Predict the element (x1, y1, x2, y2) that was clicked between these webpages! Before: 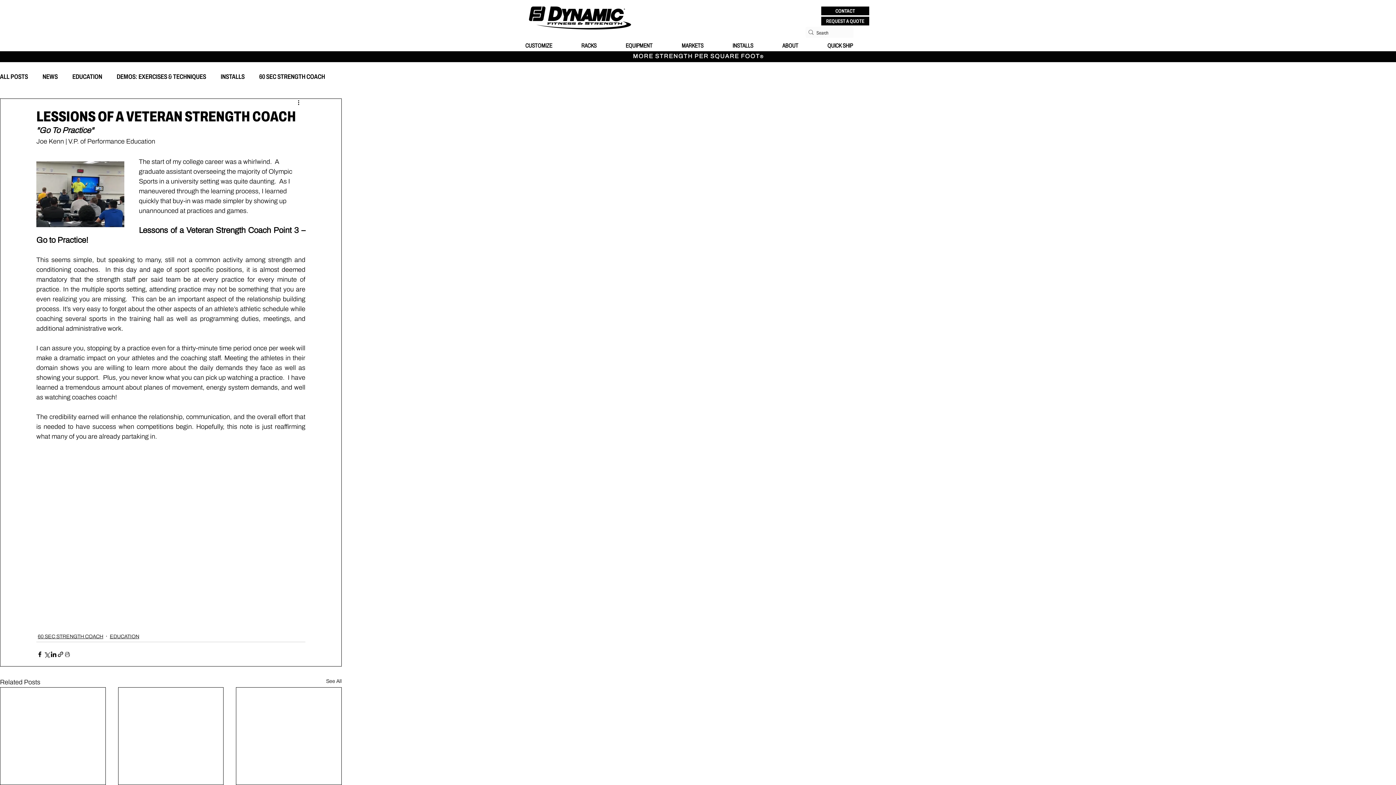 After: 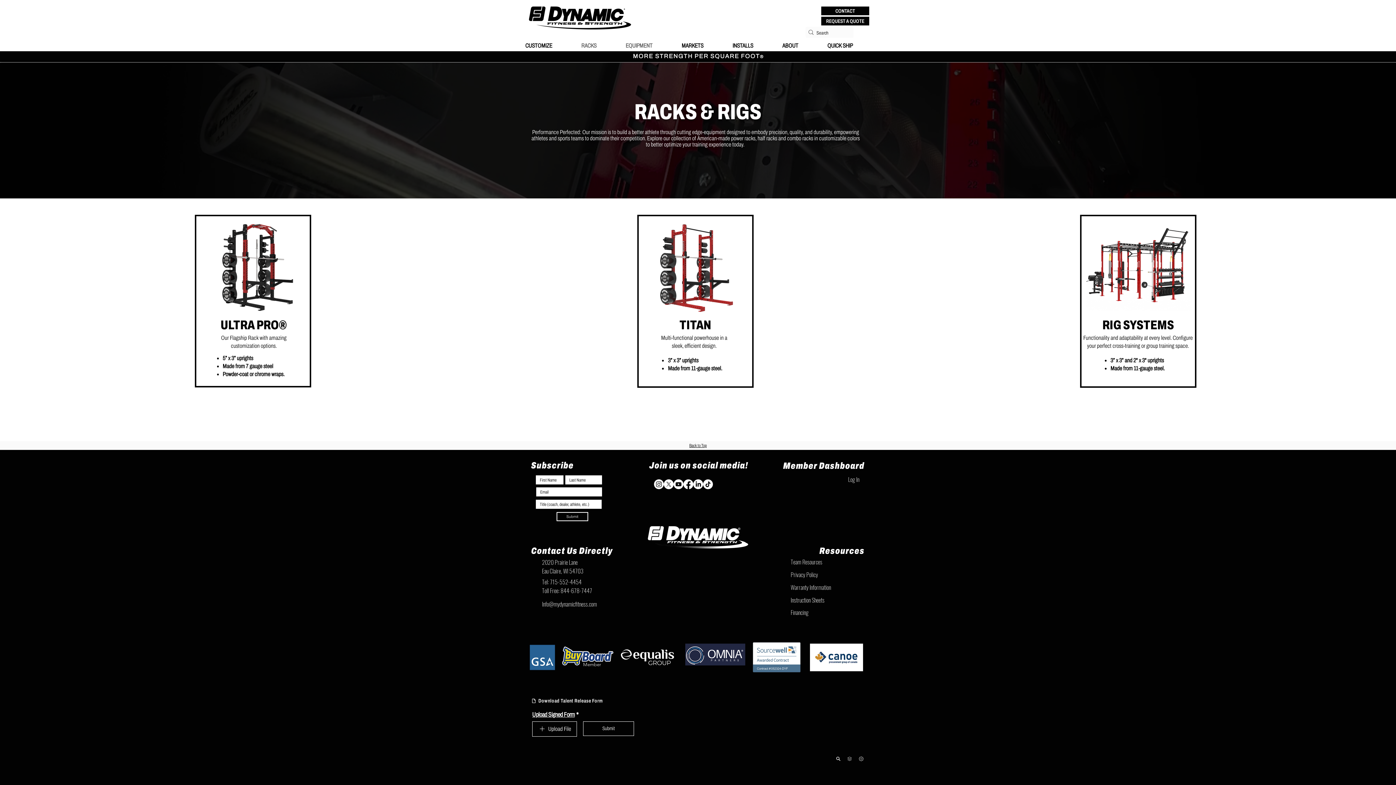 Action: label: RACKS bbox: (576, 39, 620, 52)